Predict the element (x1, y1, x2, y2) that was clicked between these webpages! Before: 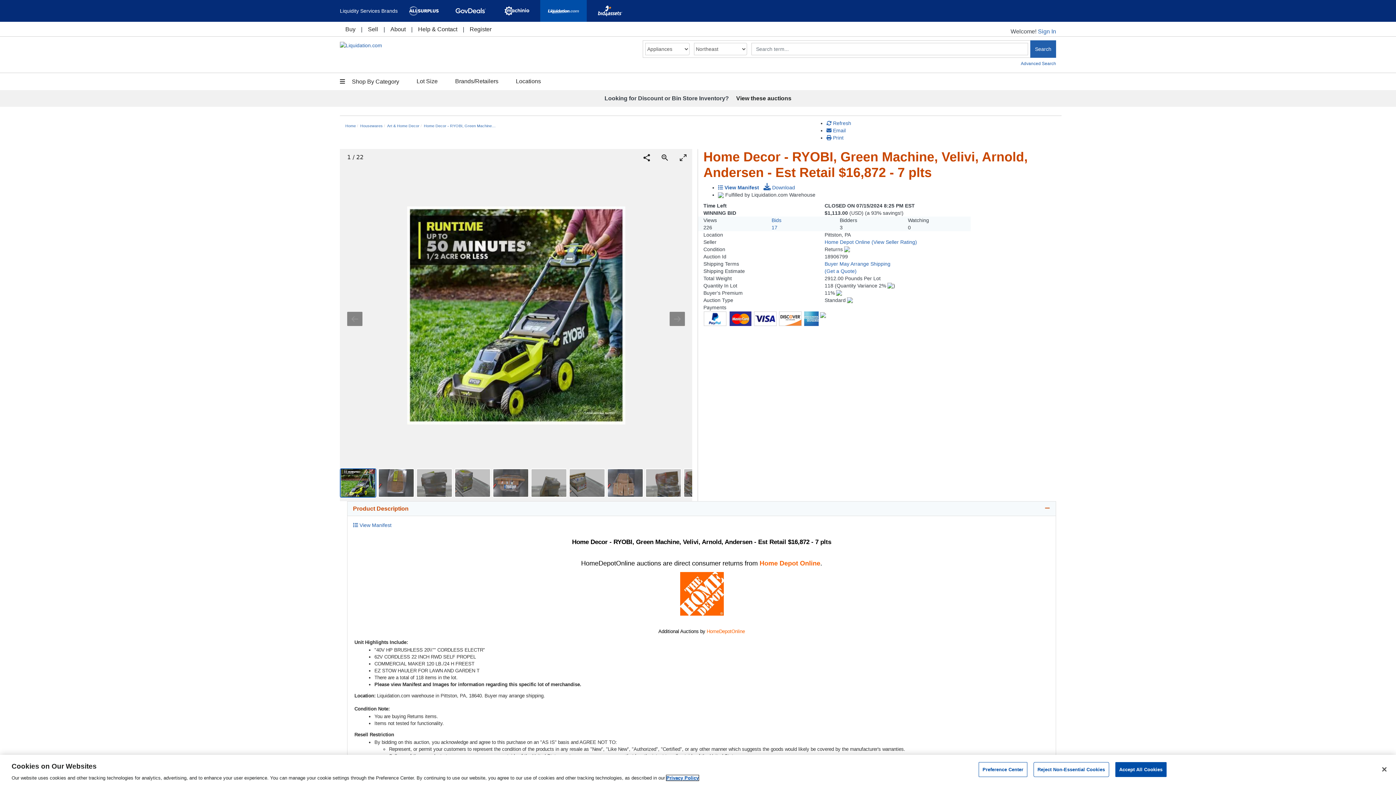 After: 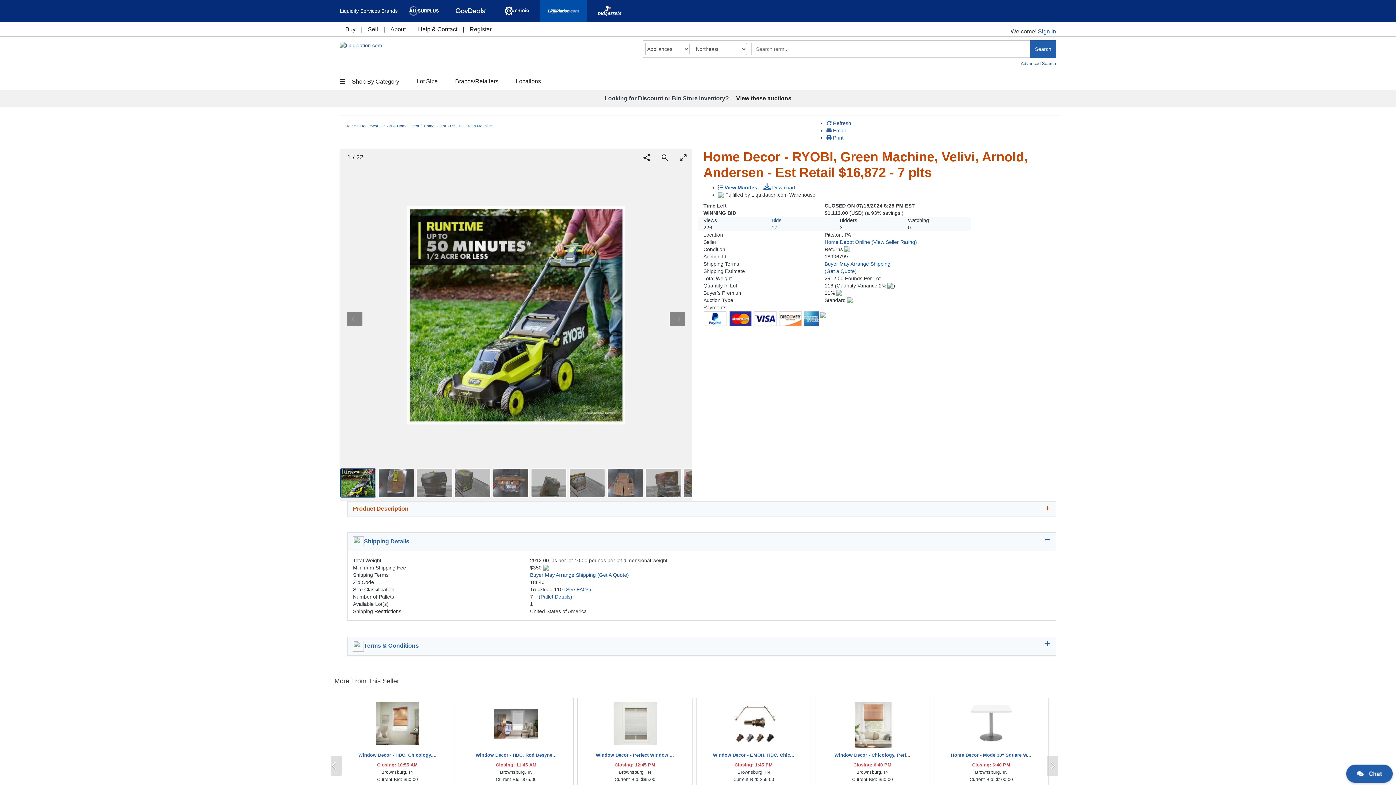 Action: label: Product Description bbox: (347, 505, 1056, 512)